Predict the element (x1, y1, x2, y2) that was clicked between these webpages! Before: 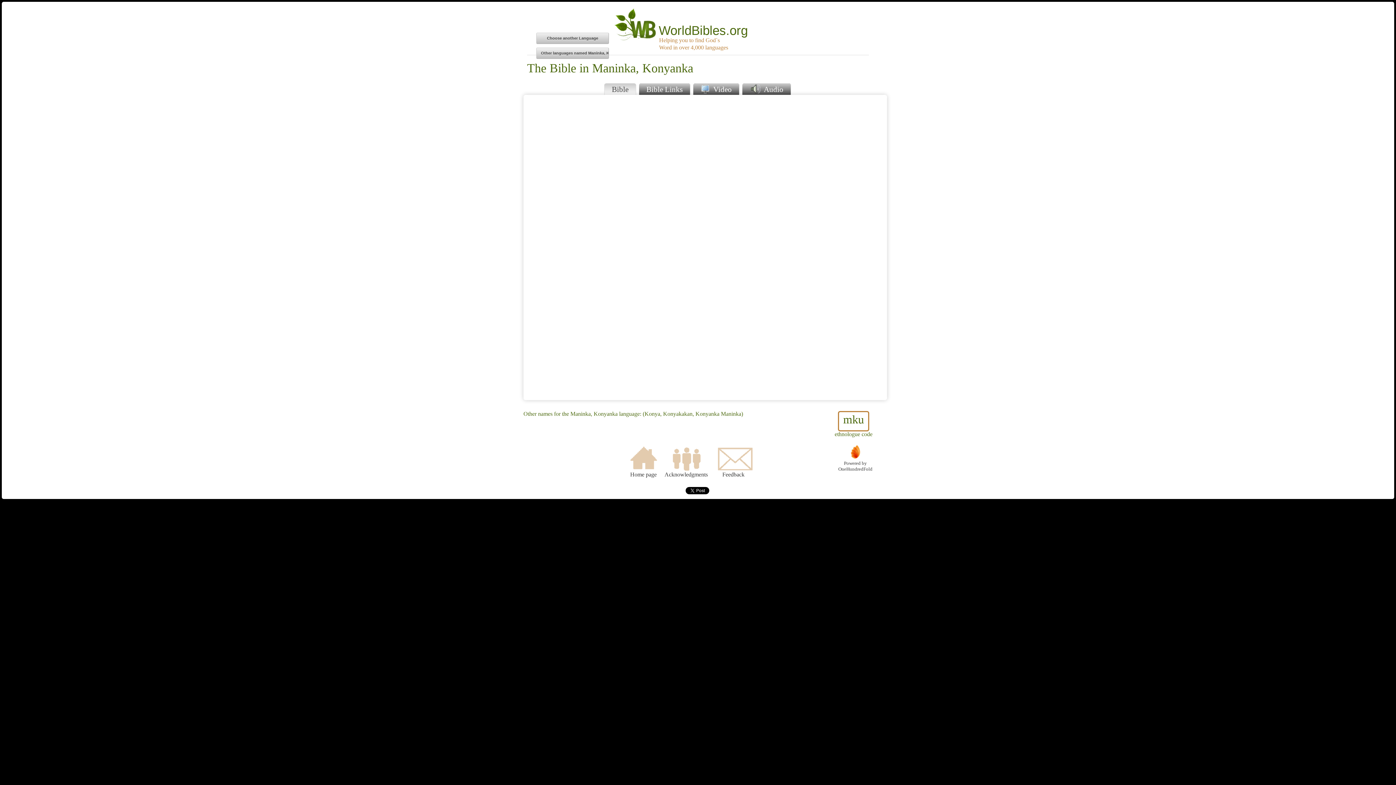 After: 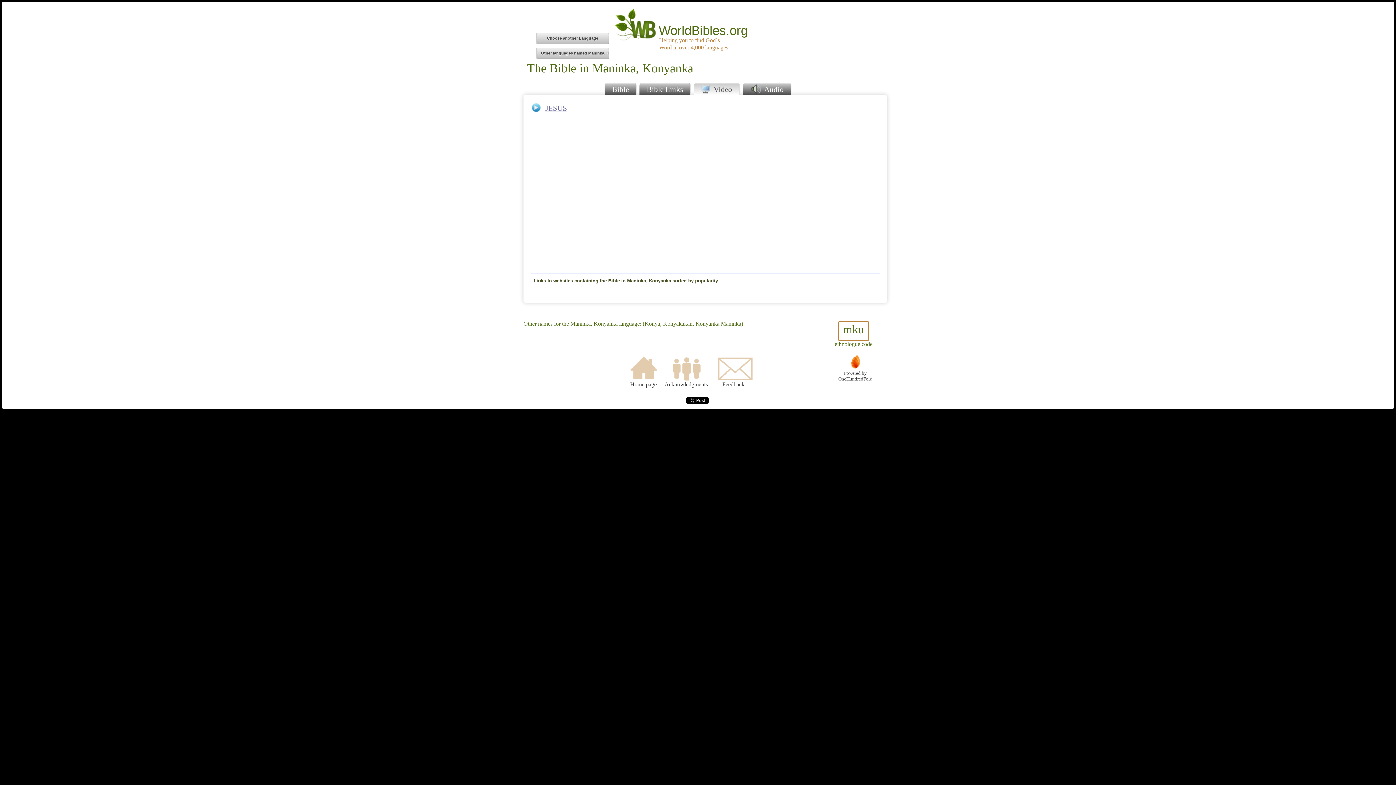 Action: bbox: (693, 83, 739, 95) label:  Video